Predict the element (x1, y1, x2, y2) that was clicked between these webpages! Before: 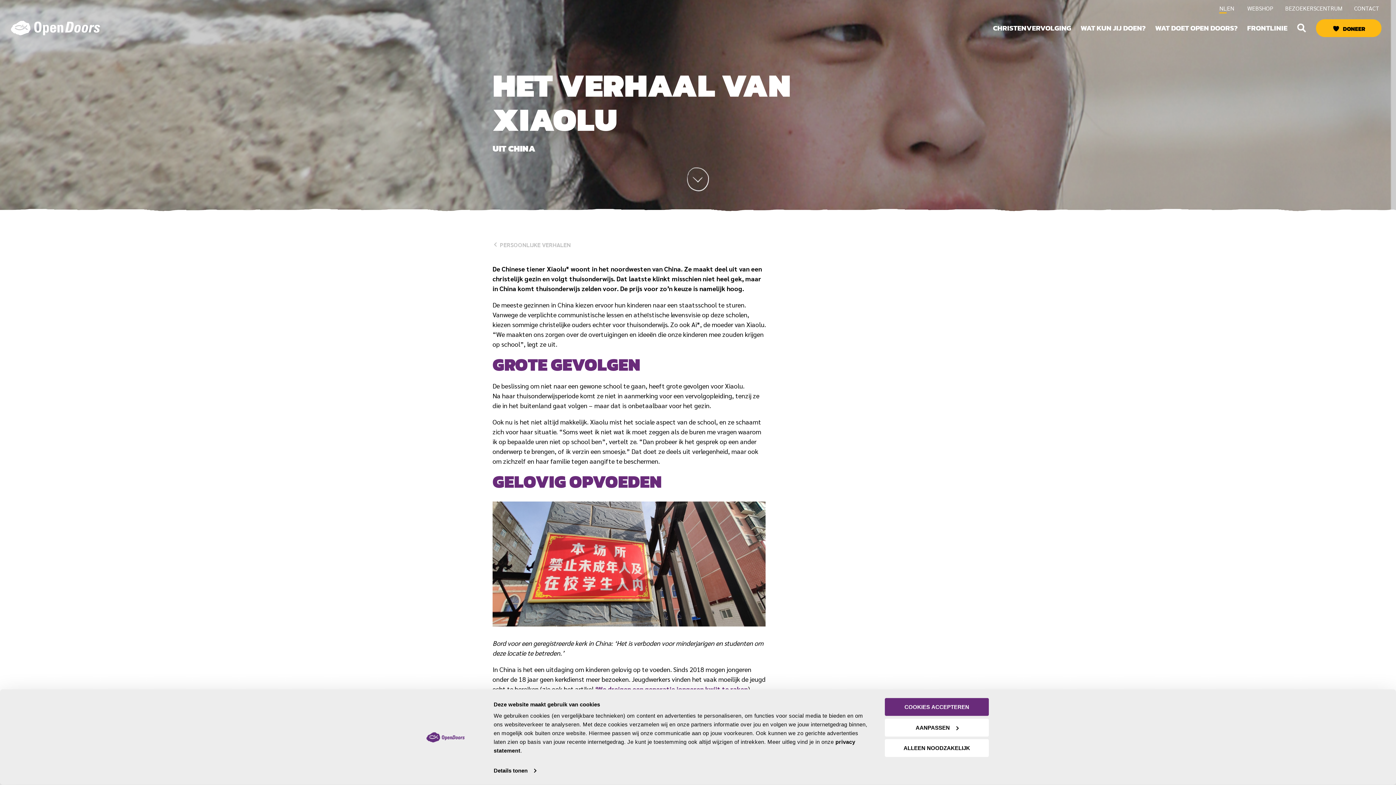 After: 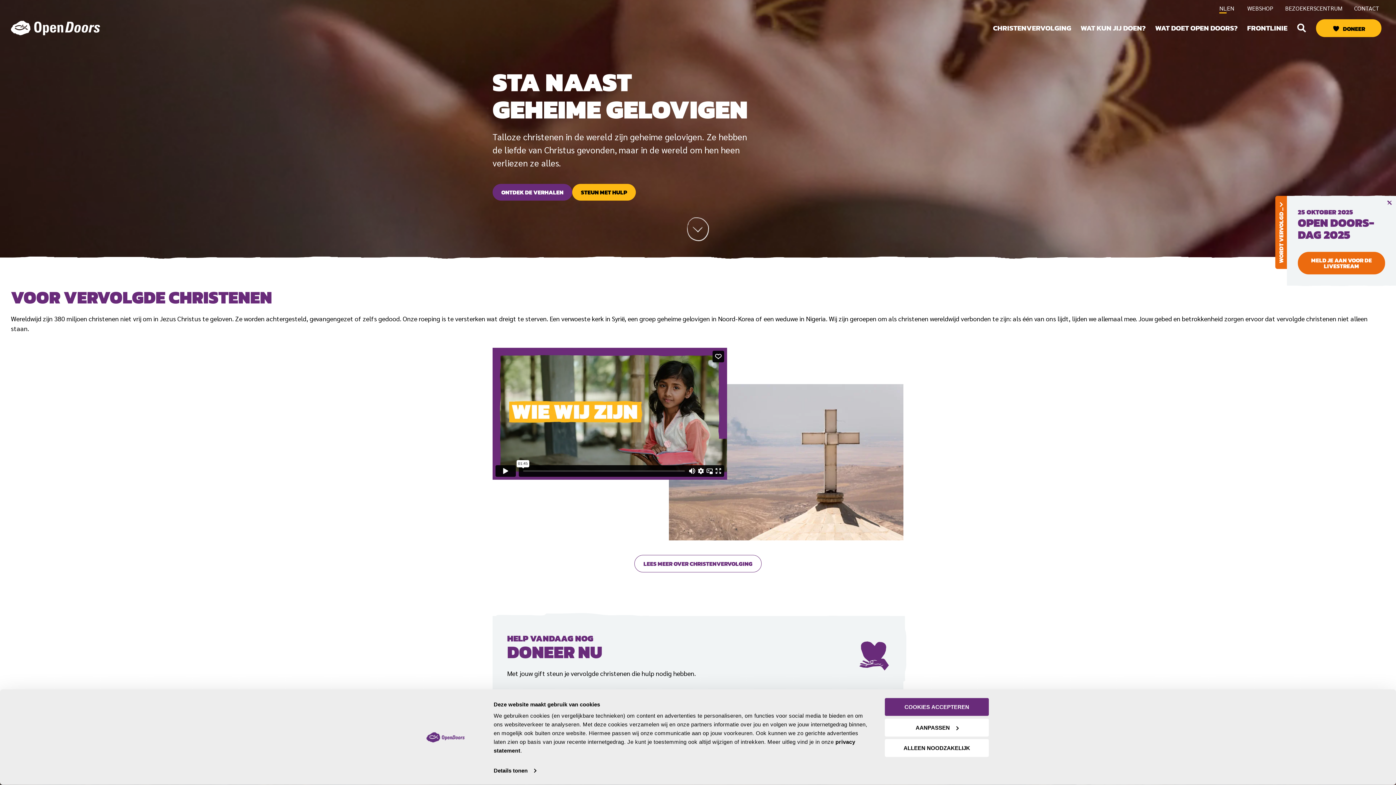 Action: bbox: (1219, 5, 1226, 13) label: NL